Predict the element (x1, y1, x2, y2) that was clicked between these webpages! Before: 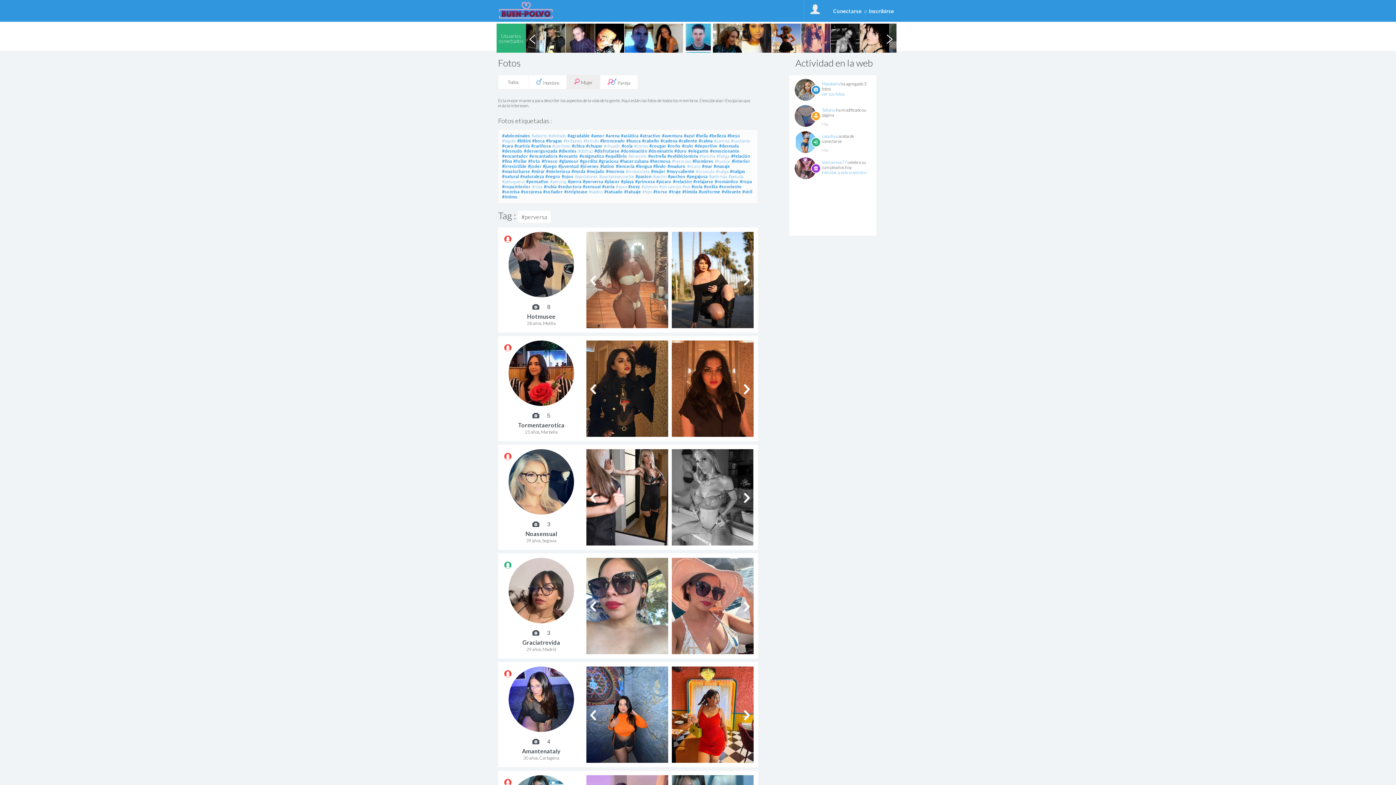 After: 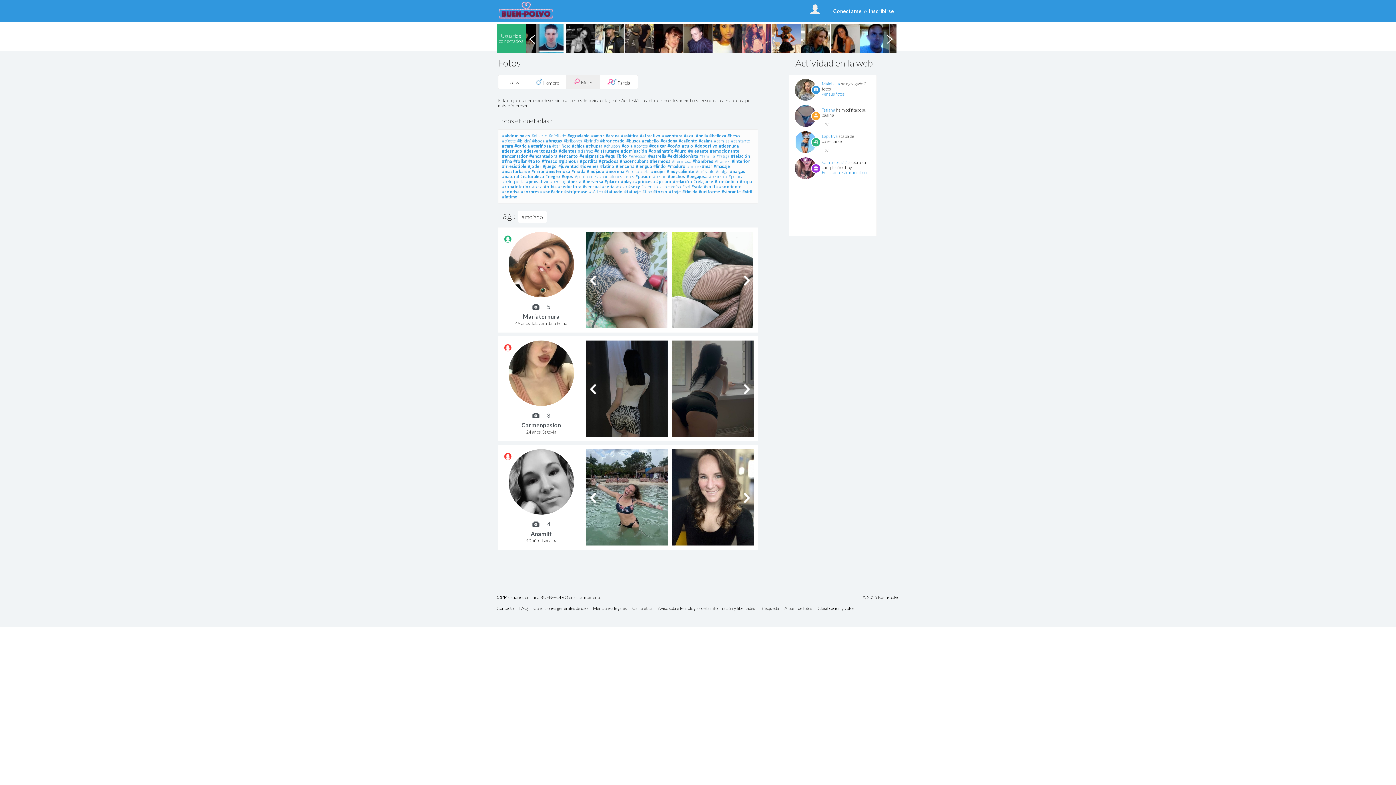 Action: label: #mojado bbox: (586, 168, 604, 174)